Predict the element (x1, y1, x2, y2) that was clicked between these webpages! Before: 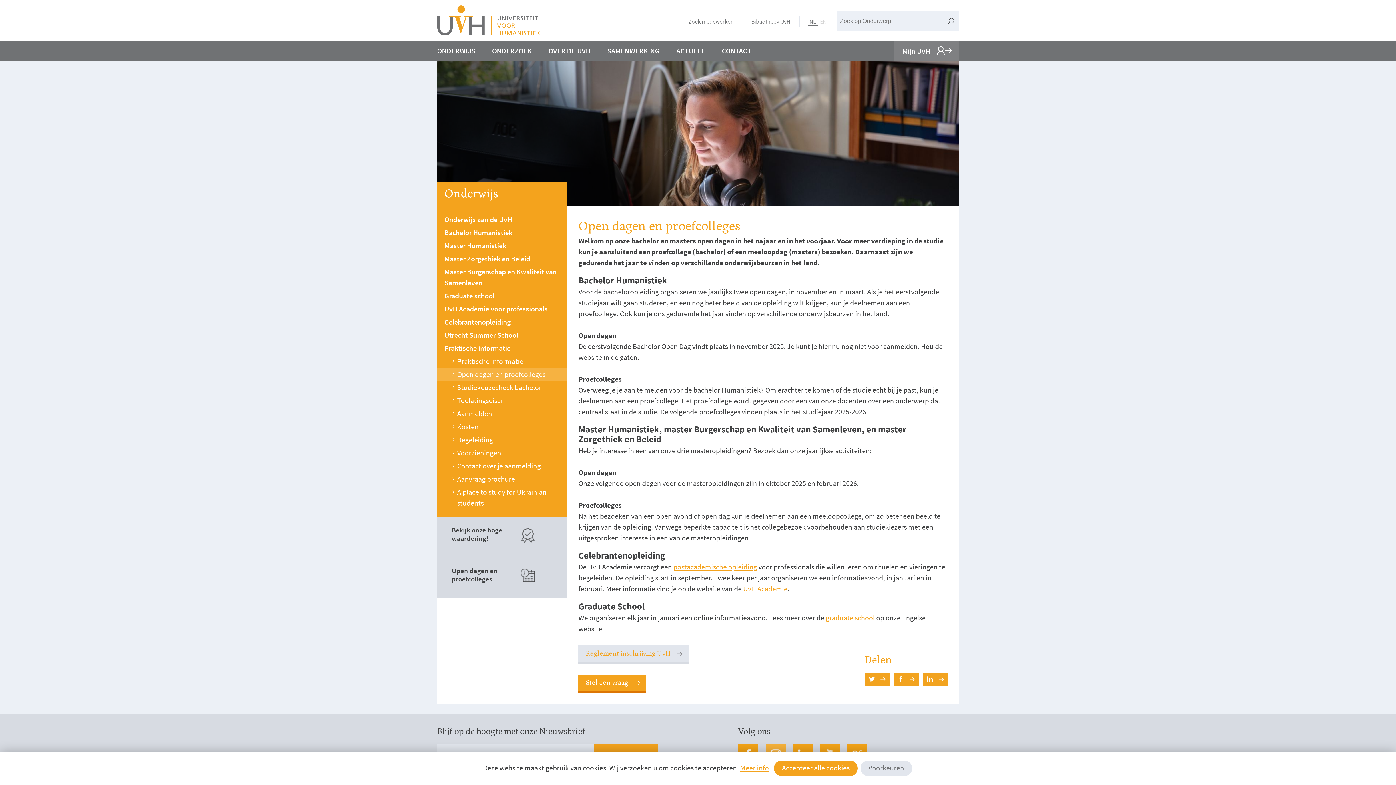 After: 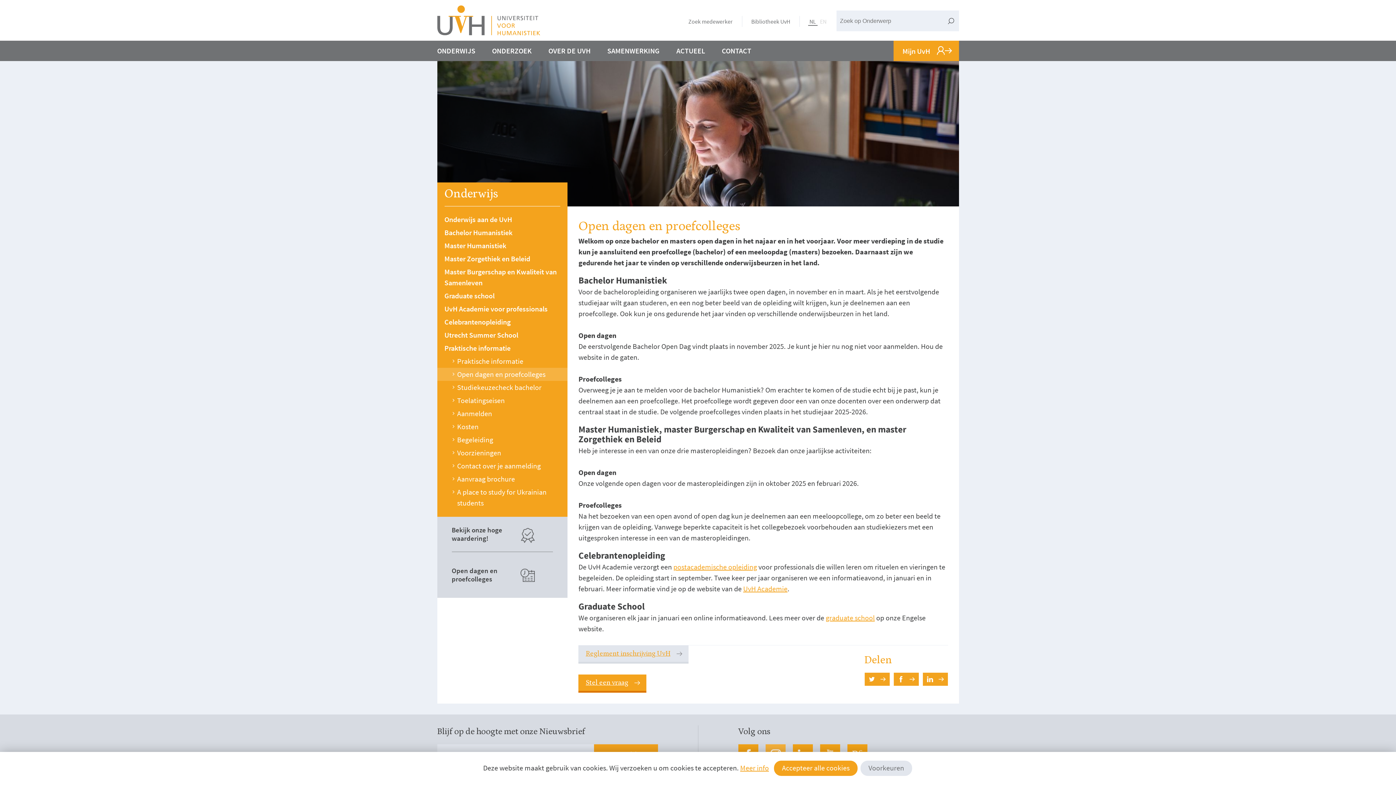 Action: bbox: (893, 40, 959, 61) label: Mijn uvh